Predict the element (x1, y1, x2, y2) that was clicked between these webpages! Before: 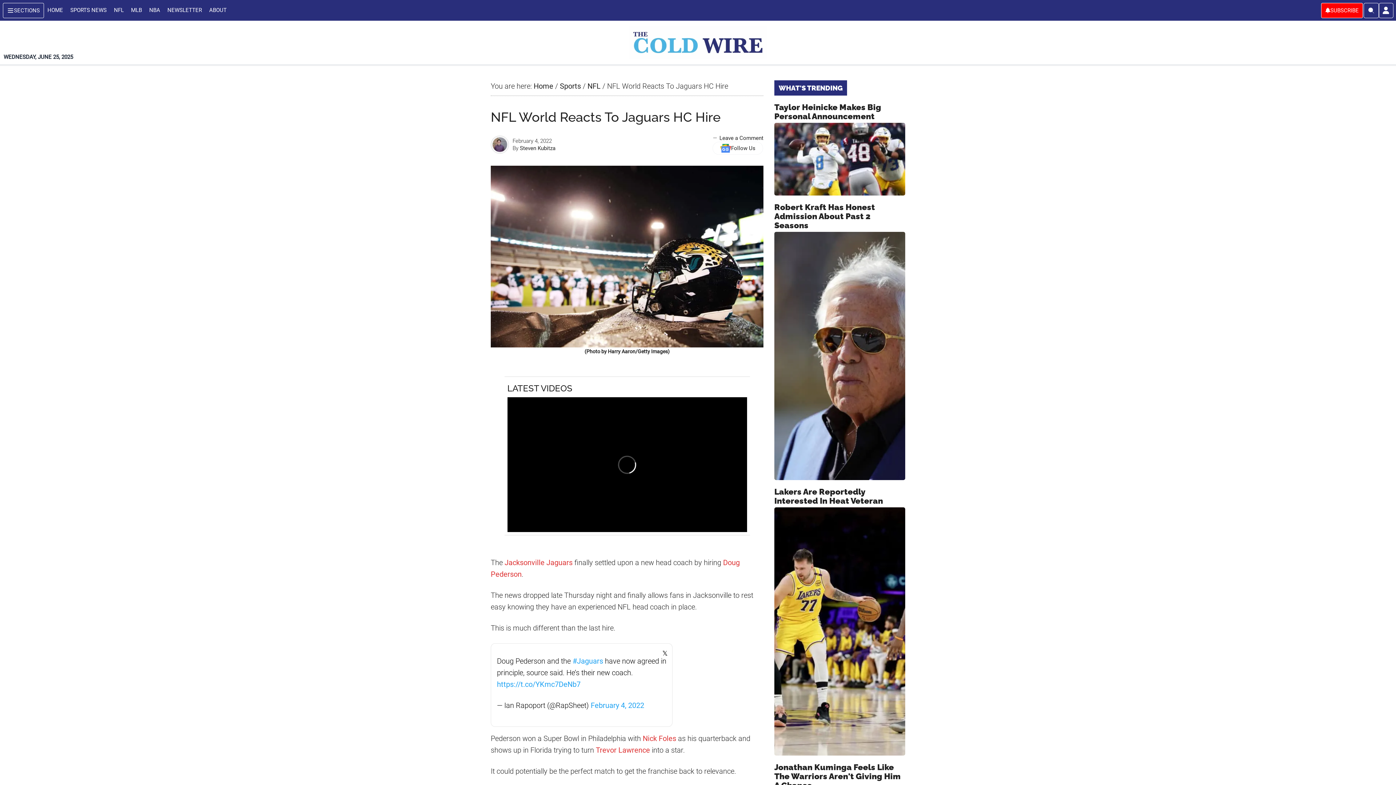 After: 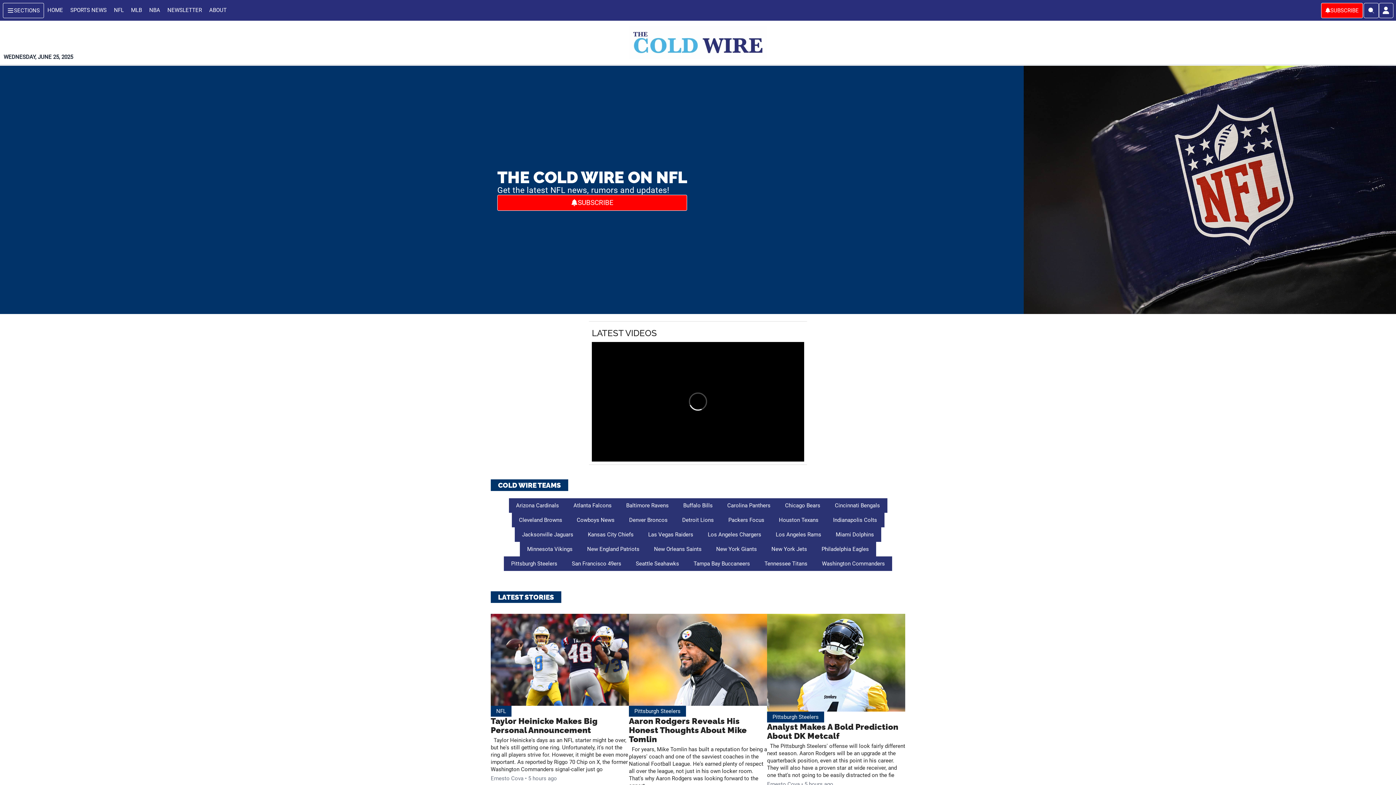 Action: bbox: (587, 81, 600, 90) label: NFL